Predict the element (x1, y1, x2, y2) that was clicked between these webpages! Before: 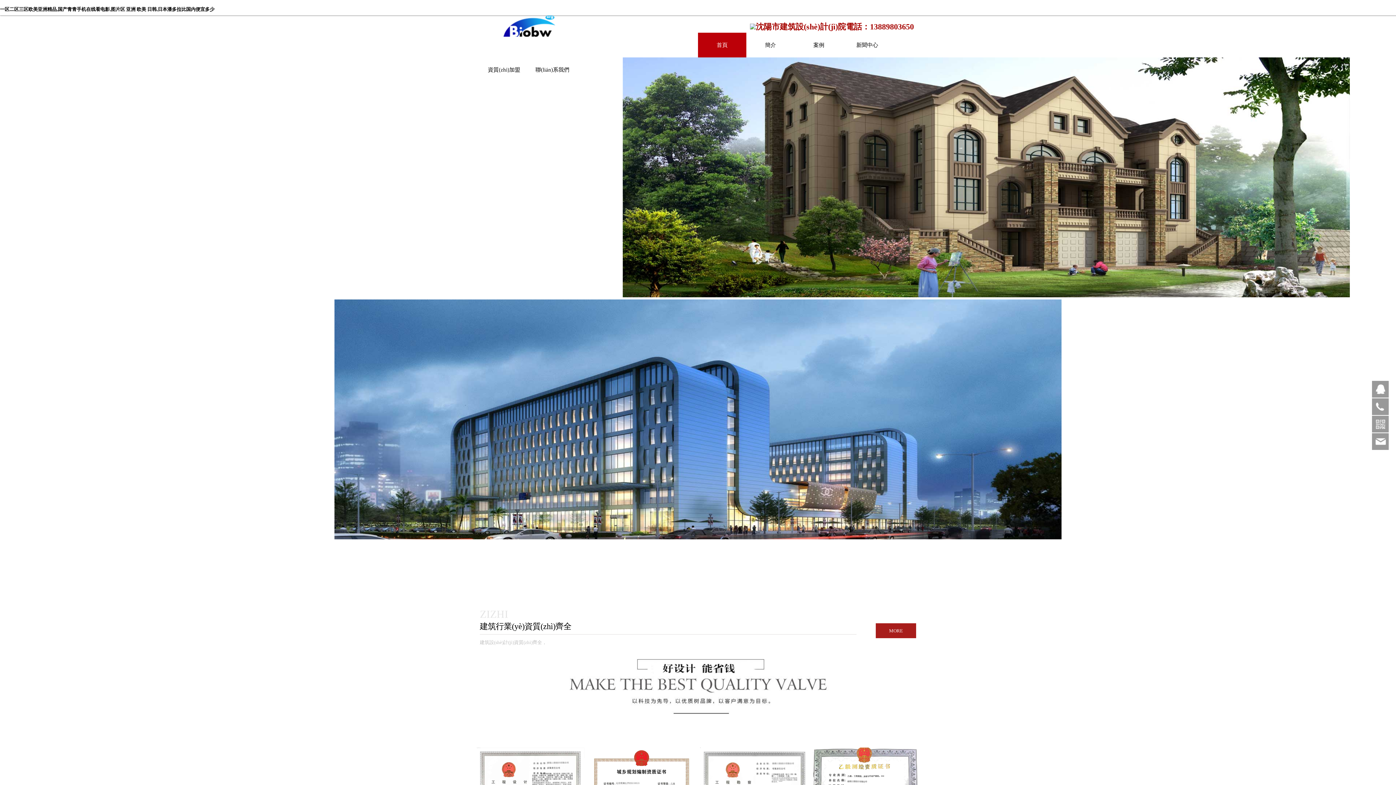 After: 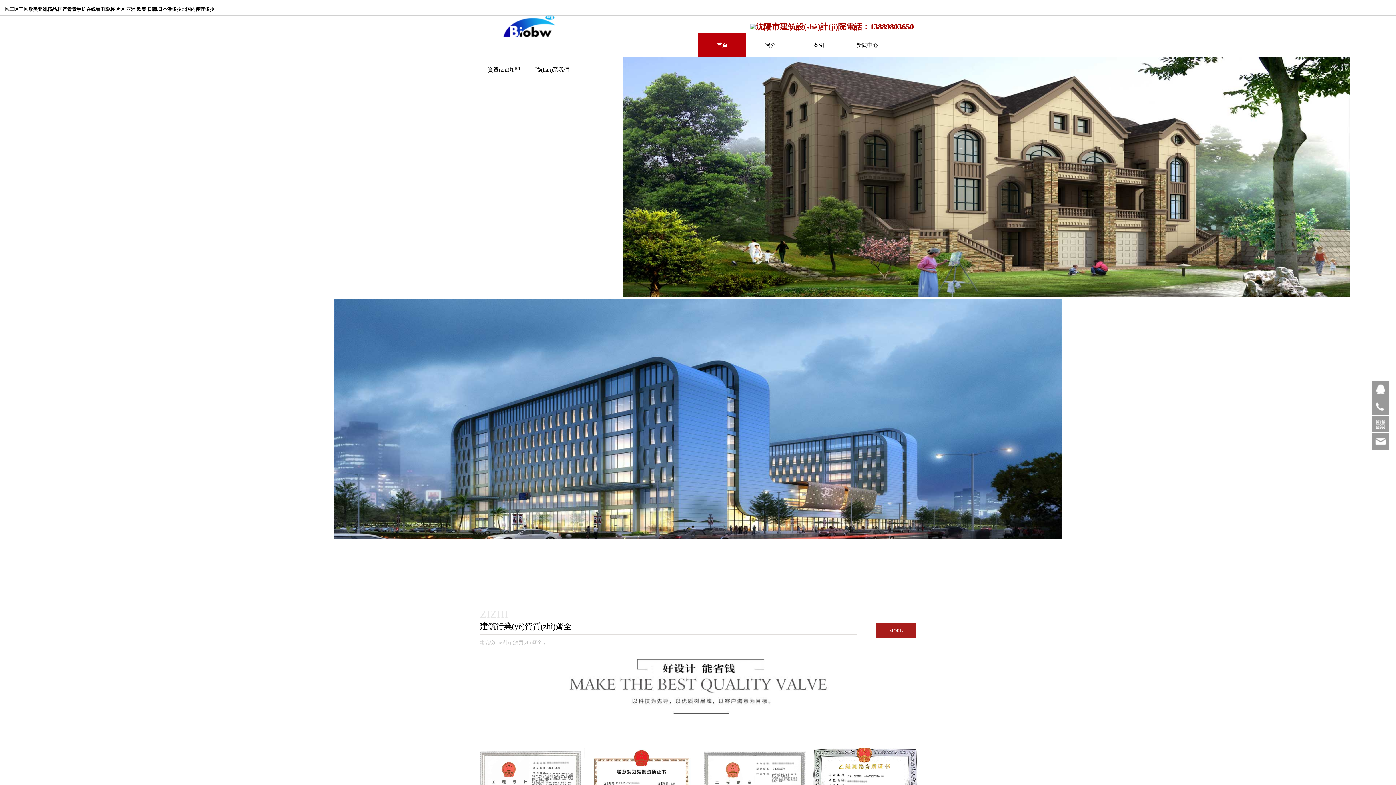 Action: bbox: (480, 647, 916, 740)